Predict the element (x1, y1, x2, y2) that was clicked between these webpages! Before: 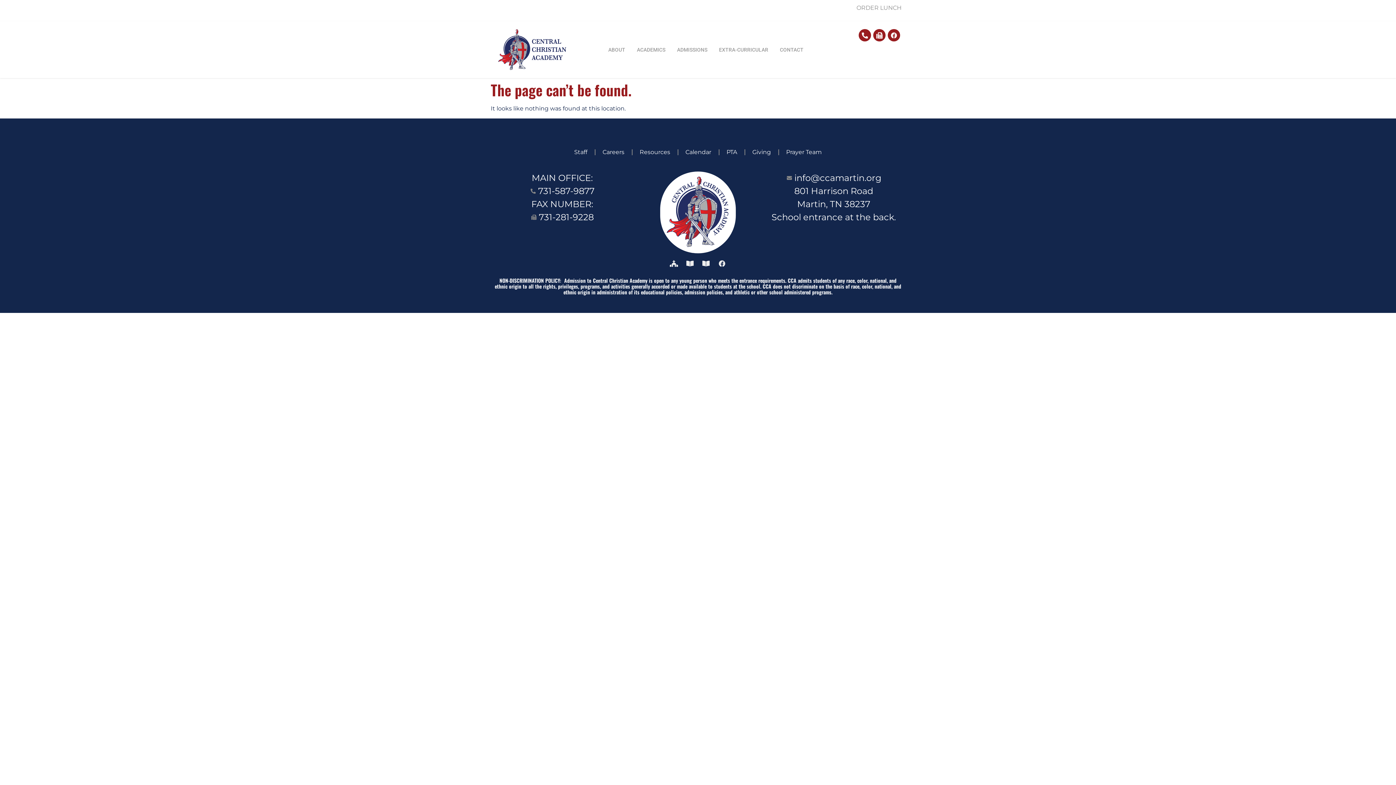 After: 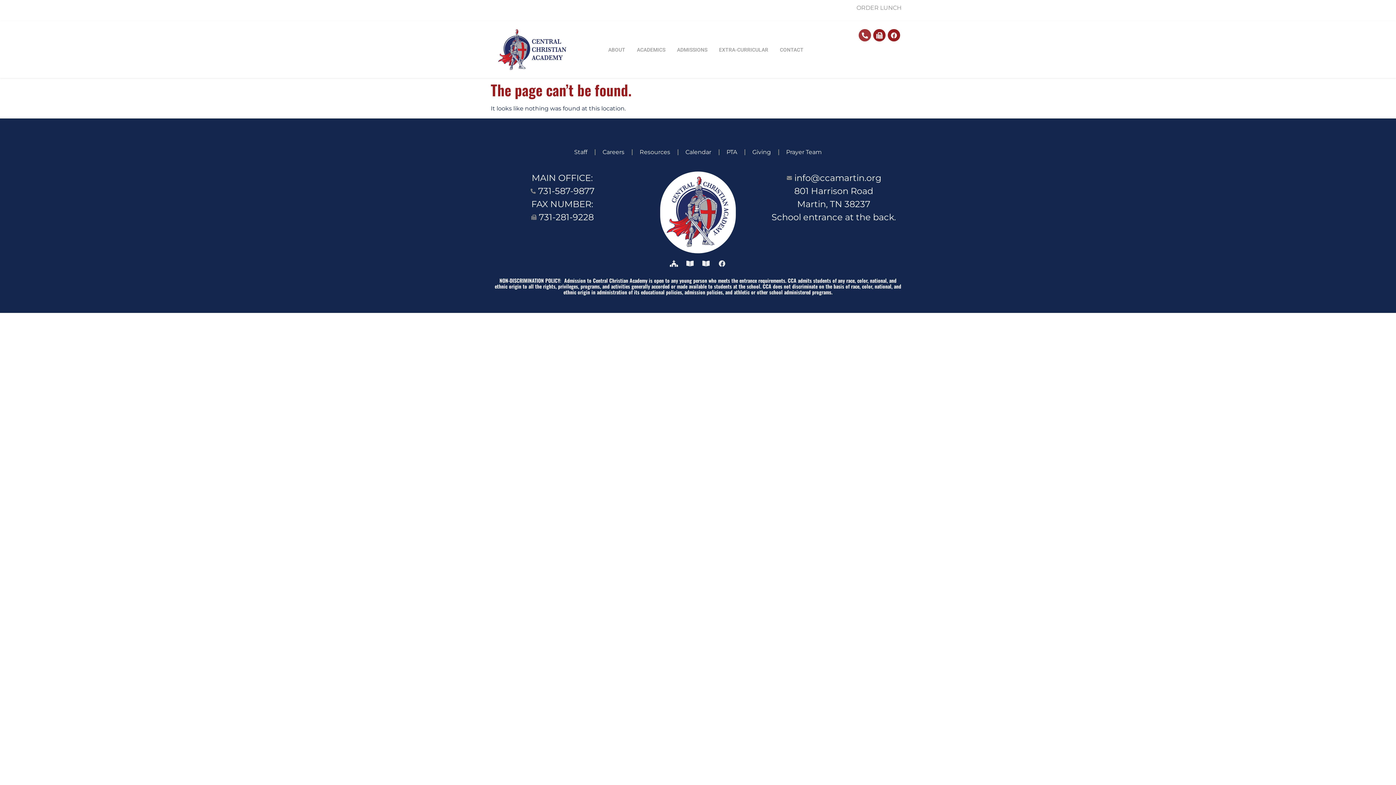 Action: label: Phone-alt bbox: (858, 29, 871, 41)